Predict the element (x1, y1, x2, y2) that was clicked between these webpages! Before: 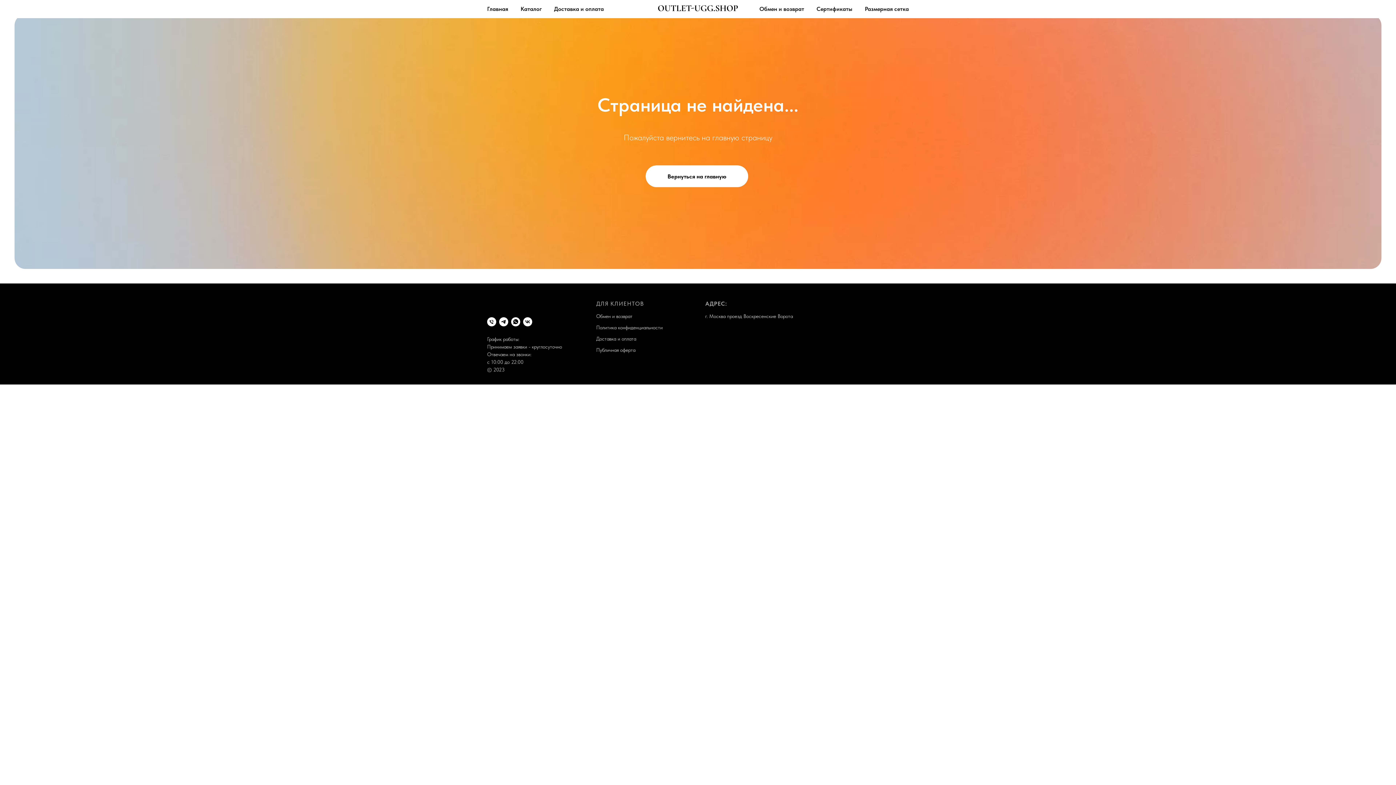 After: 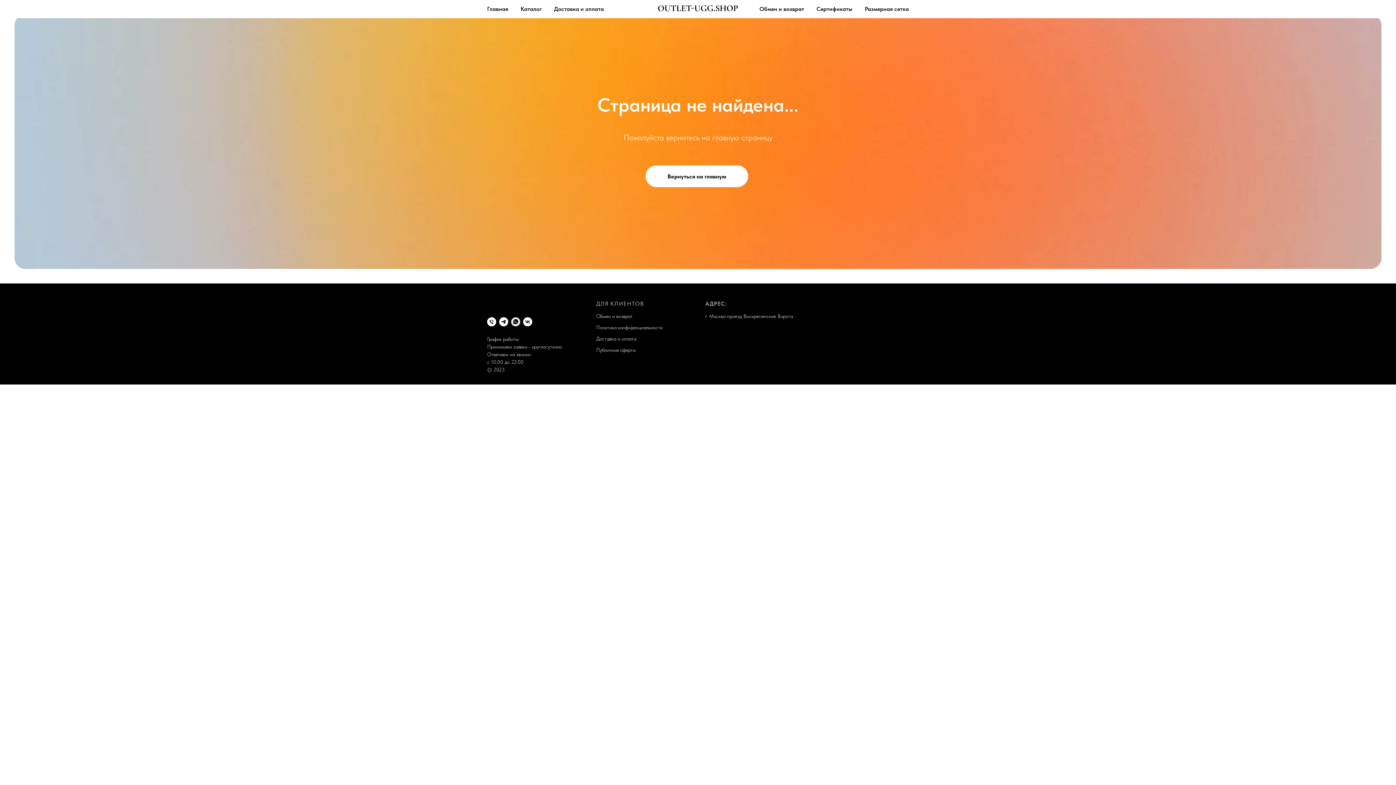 Action: bbox: (511, 317, 520, 326) label: whatsapp